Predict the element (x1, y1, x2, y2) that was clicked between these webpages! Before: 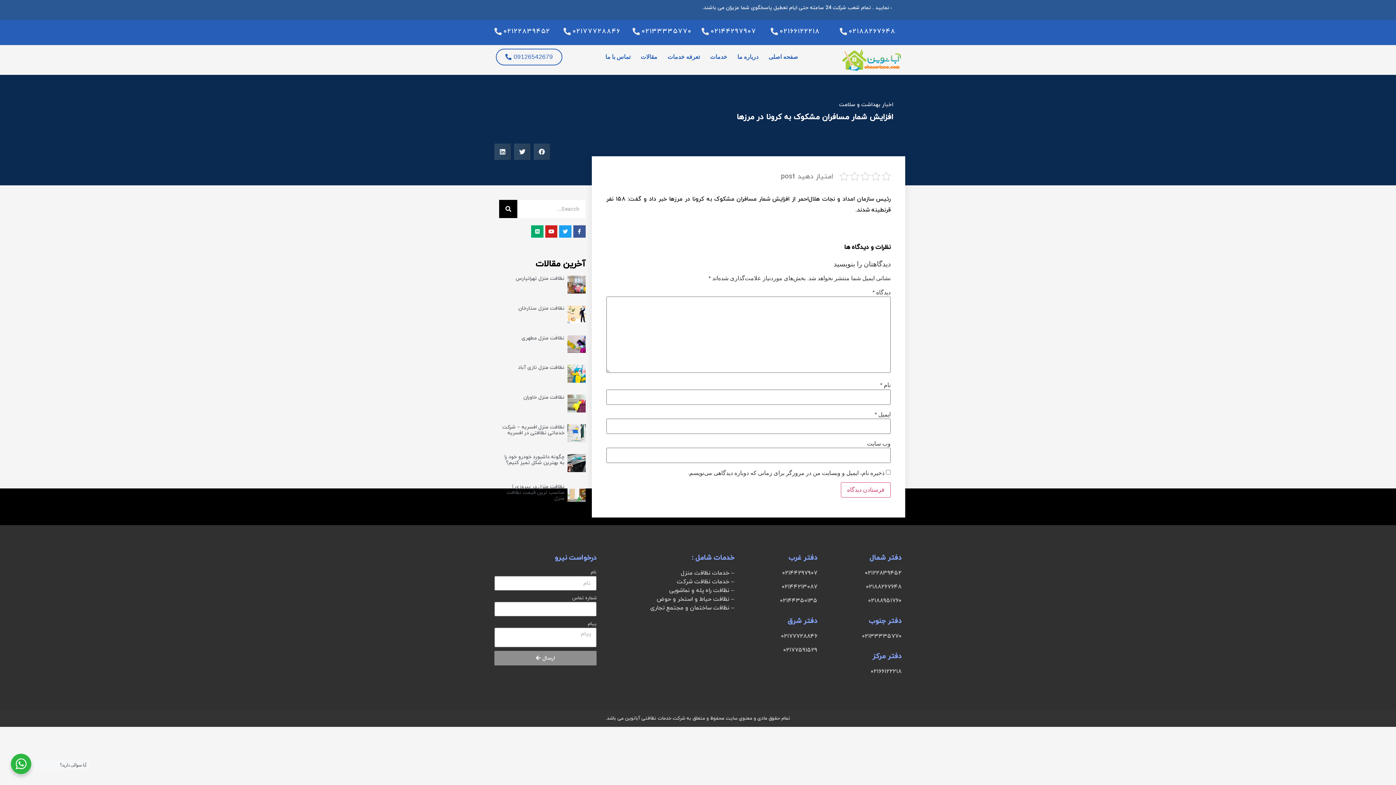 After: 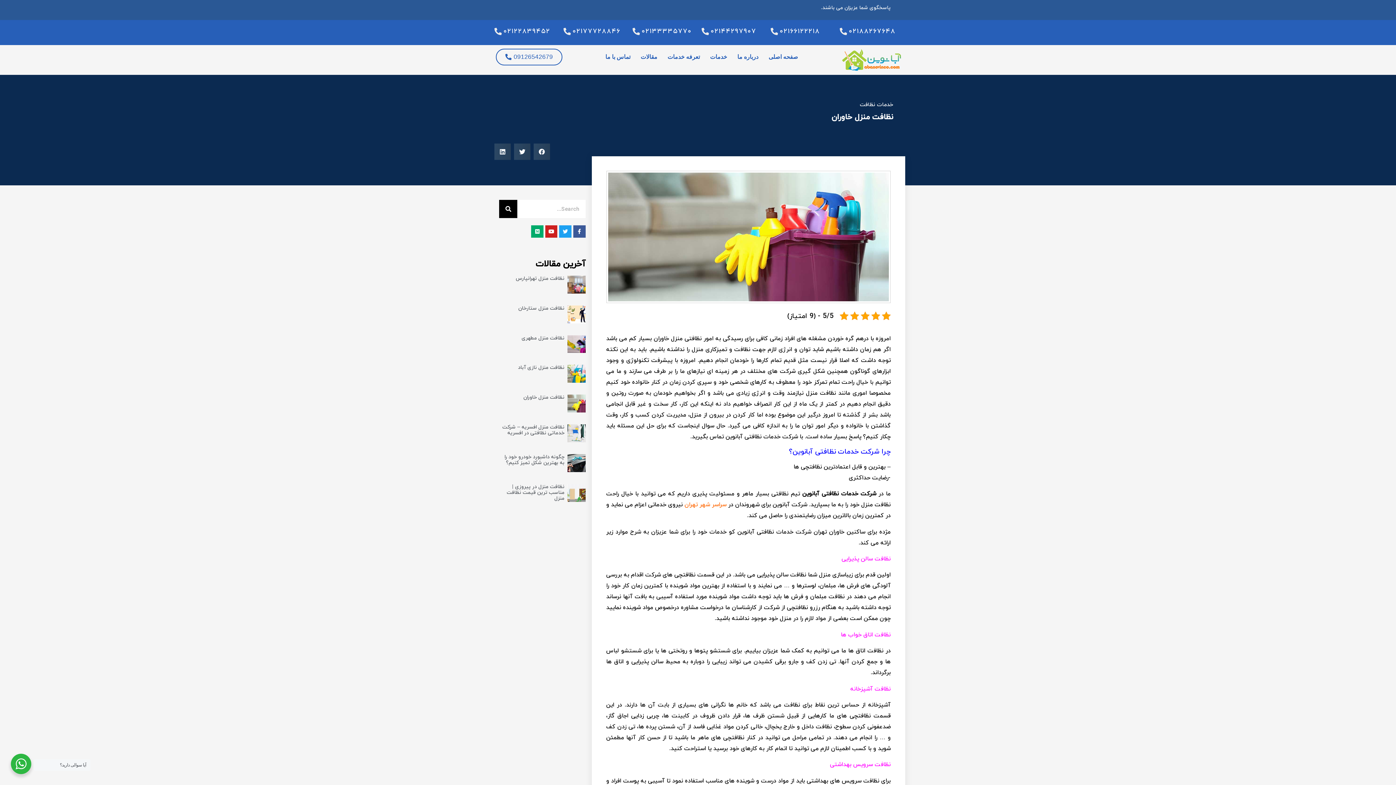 Action: label: نظافت منزل خاوران bbox: (523, 392, 564, 401)